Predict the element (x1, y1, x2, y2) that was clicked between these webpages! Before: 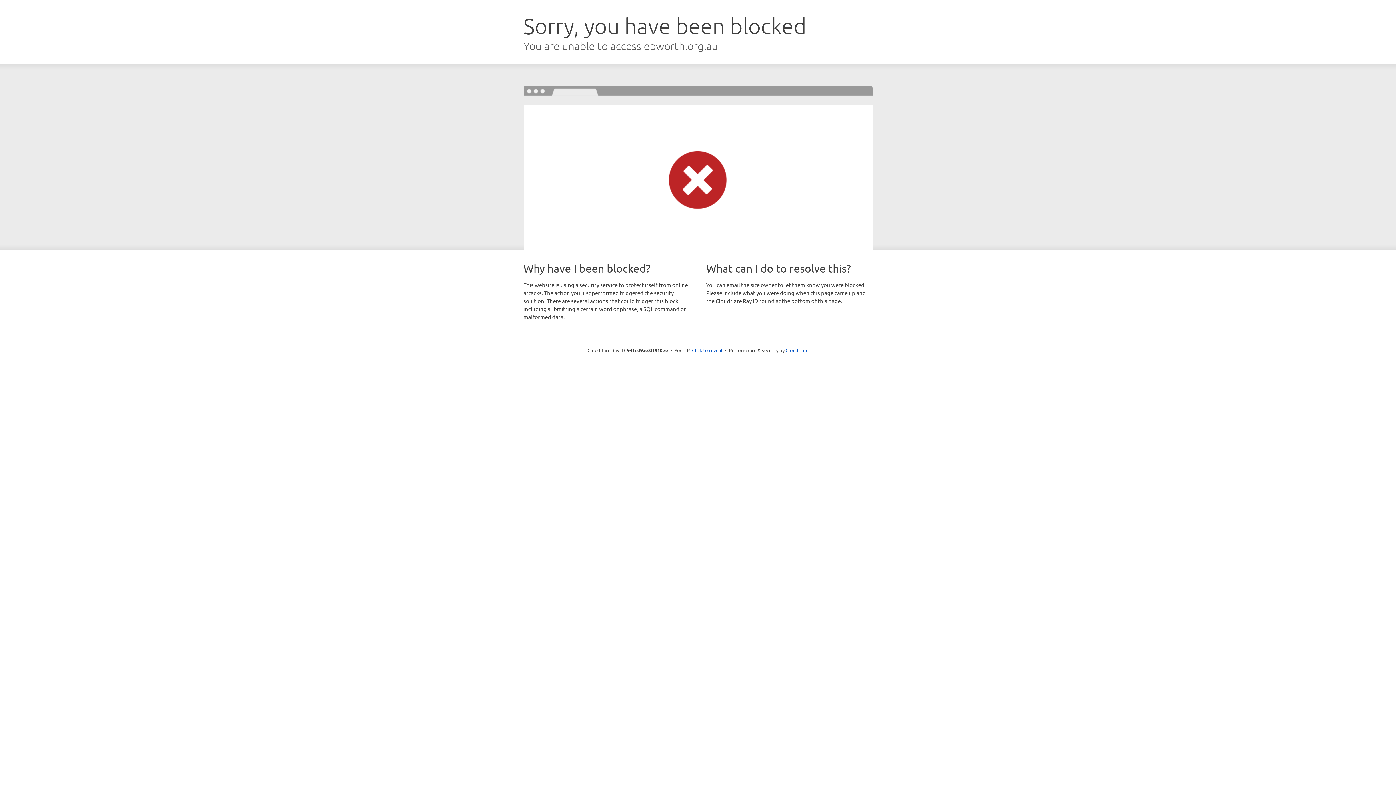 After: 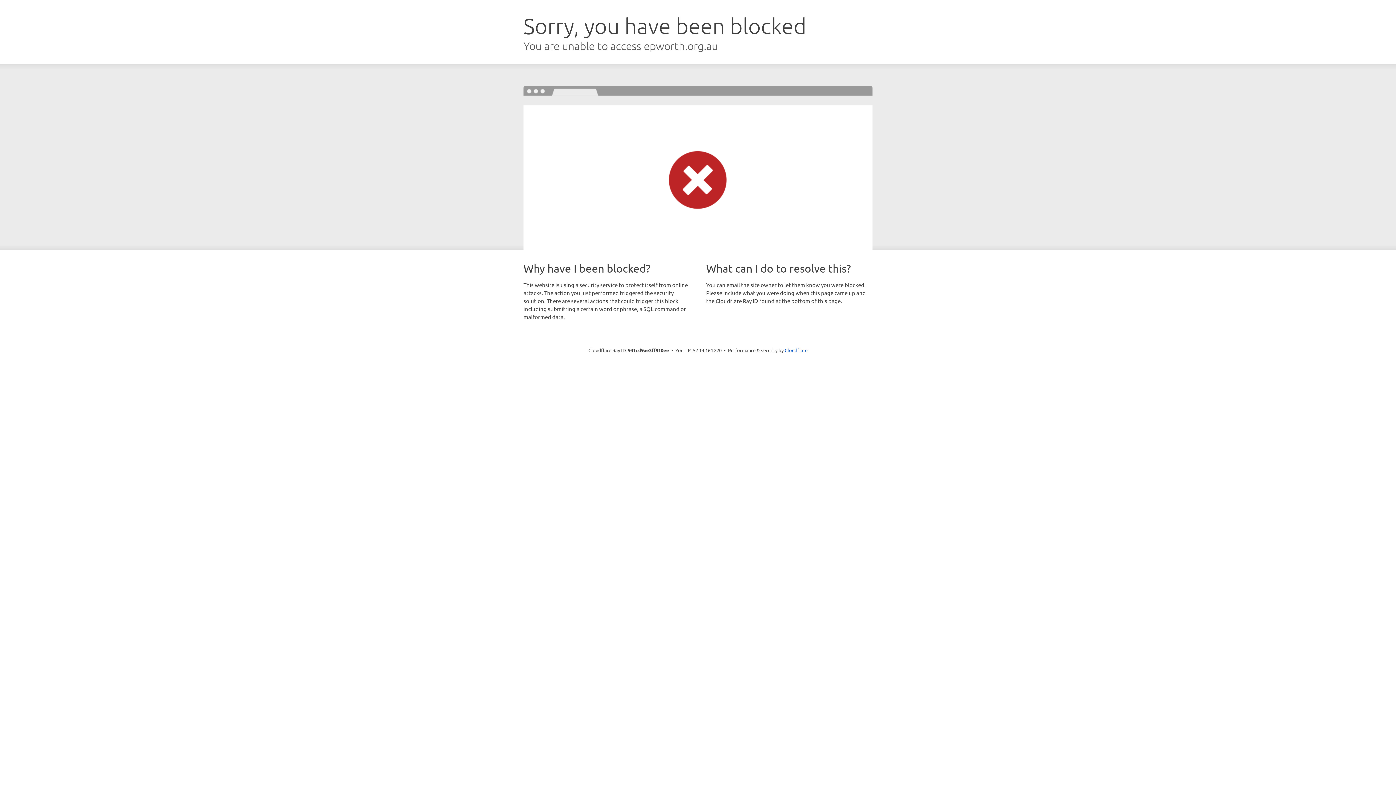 Action: bbox: (692, 346, 722, 353) label: Click to reveal